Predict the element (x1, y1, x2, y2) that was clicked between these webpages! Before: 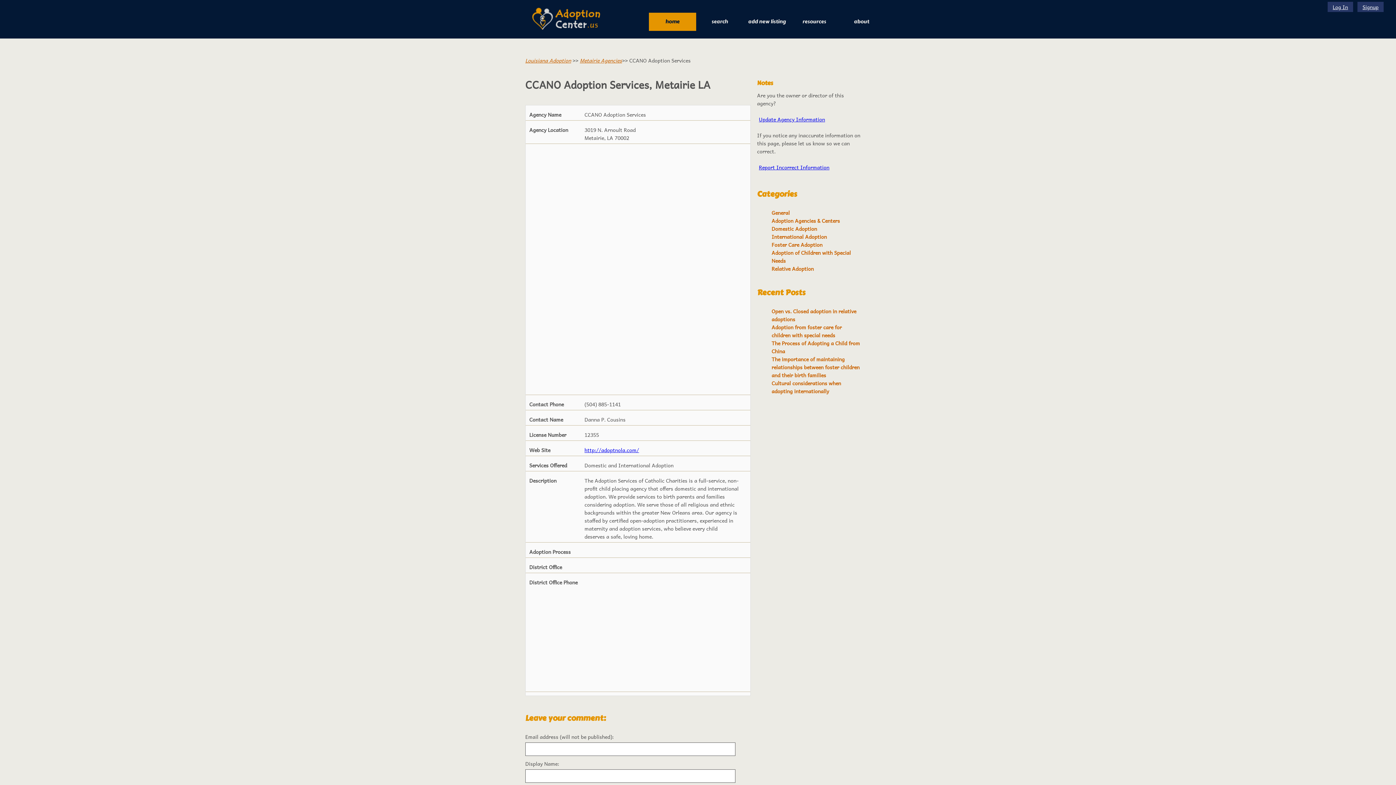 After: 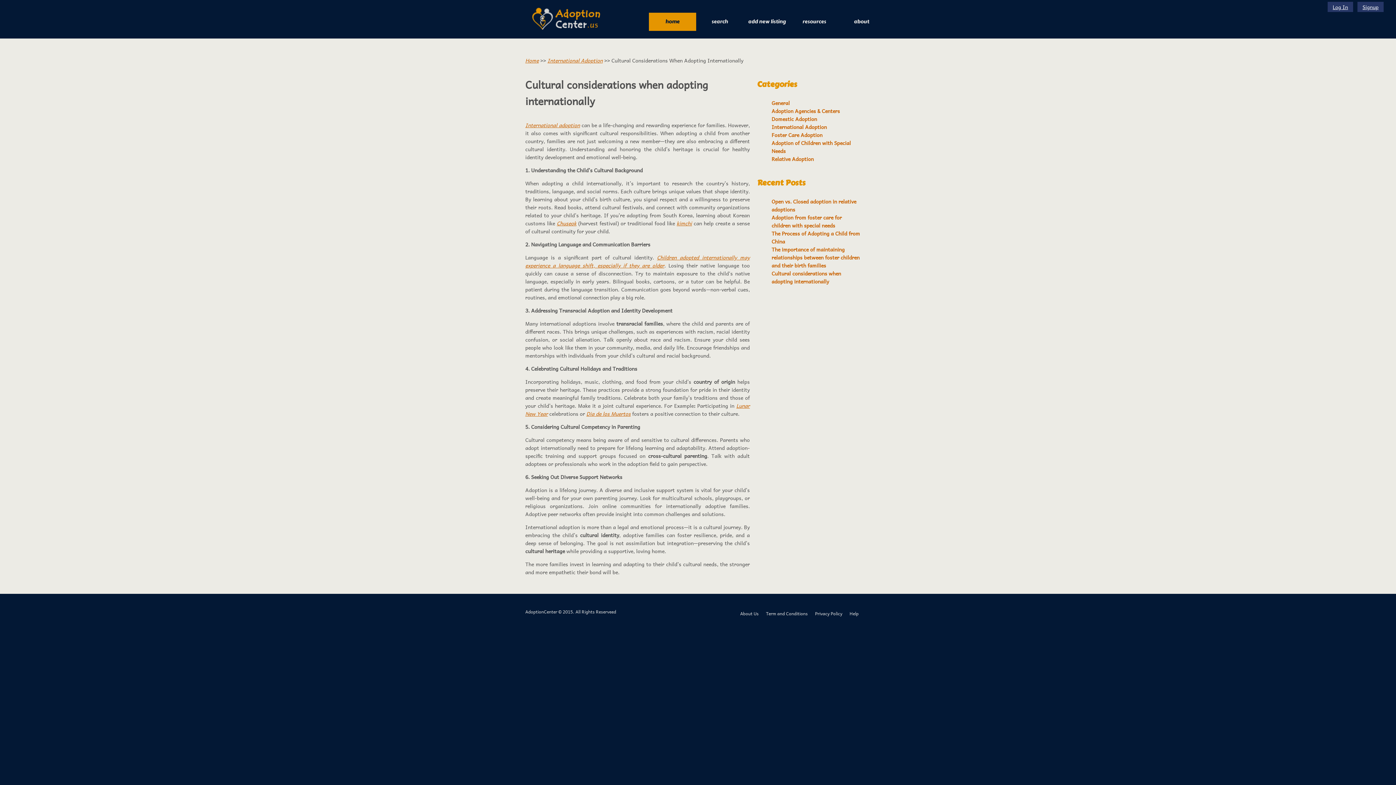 Action: bbox: (771, 379, 841, 395) label: Cultural considerations when adopting internationally